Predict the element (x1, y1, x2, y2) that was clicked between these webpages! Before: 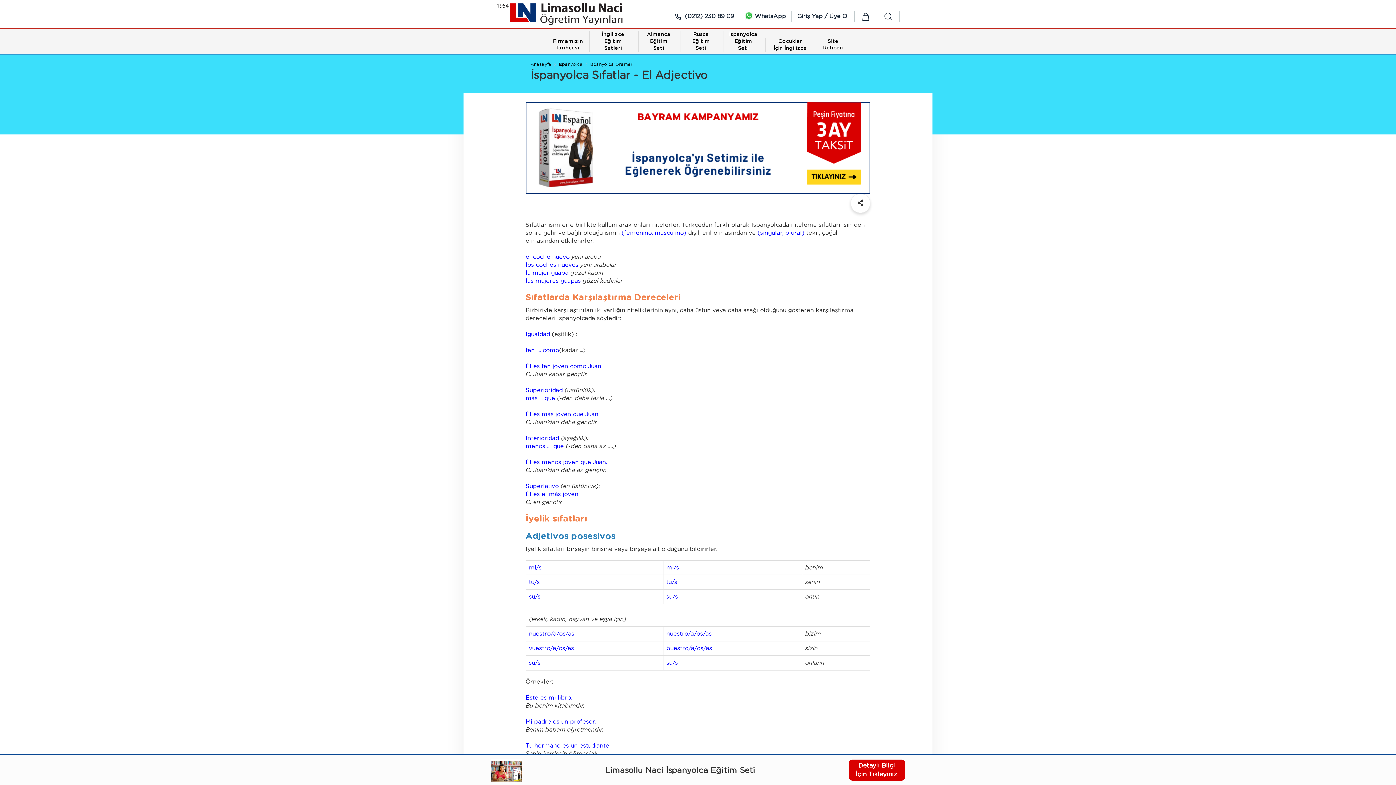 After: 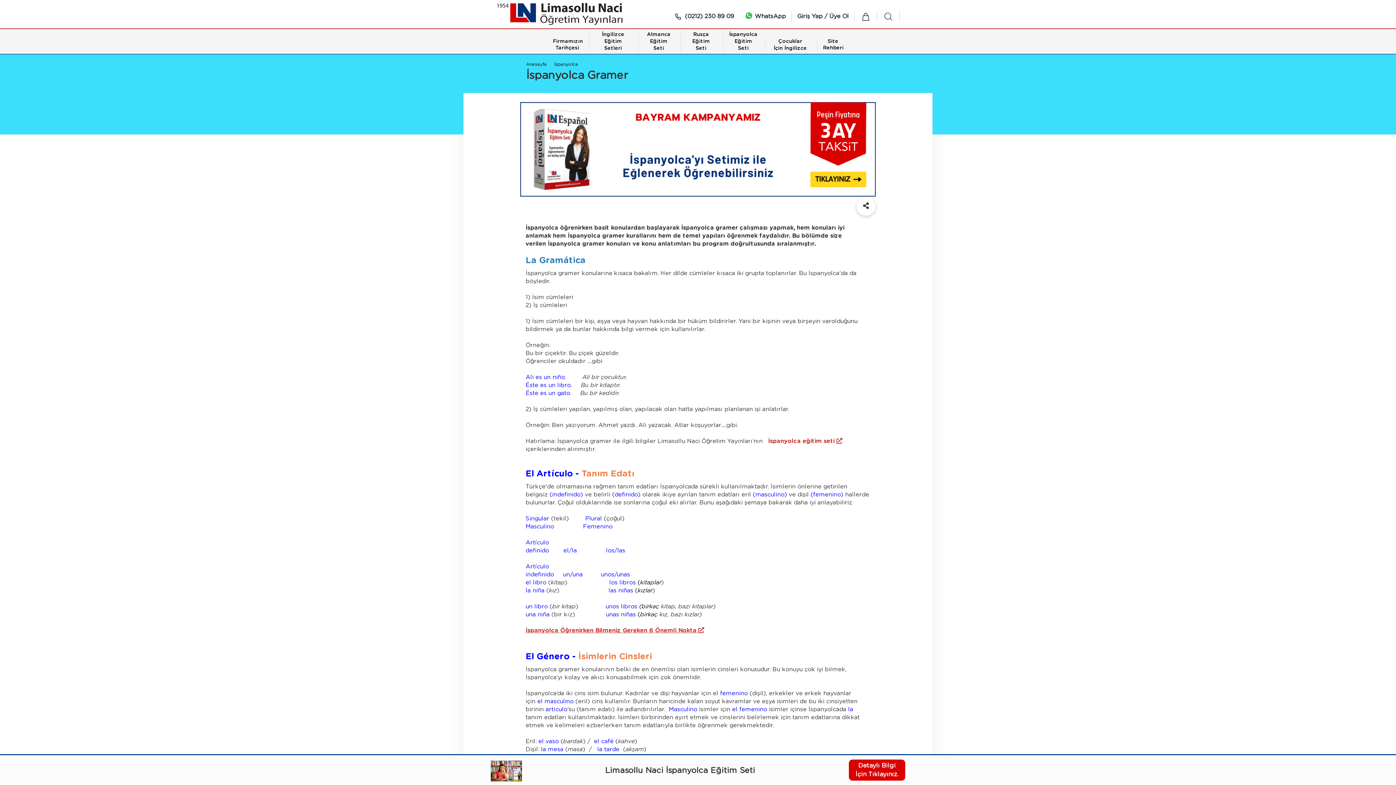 Action: bbox: (590, 62, 632, 66) label: İspanyolca Gramer